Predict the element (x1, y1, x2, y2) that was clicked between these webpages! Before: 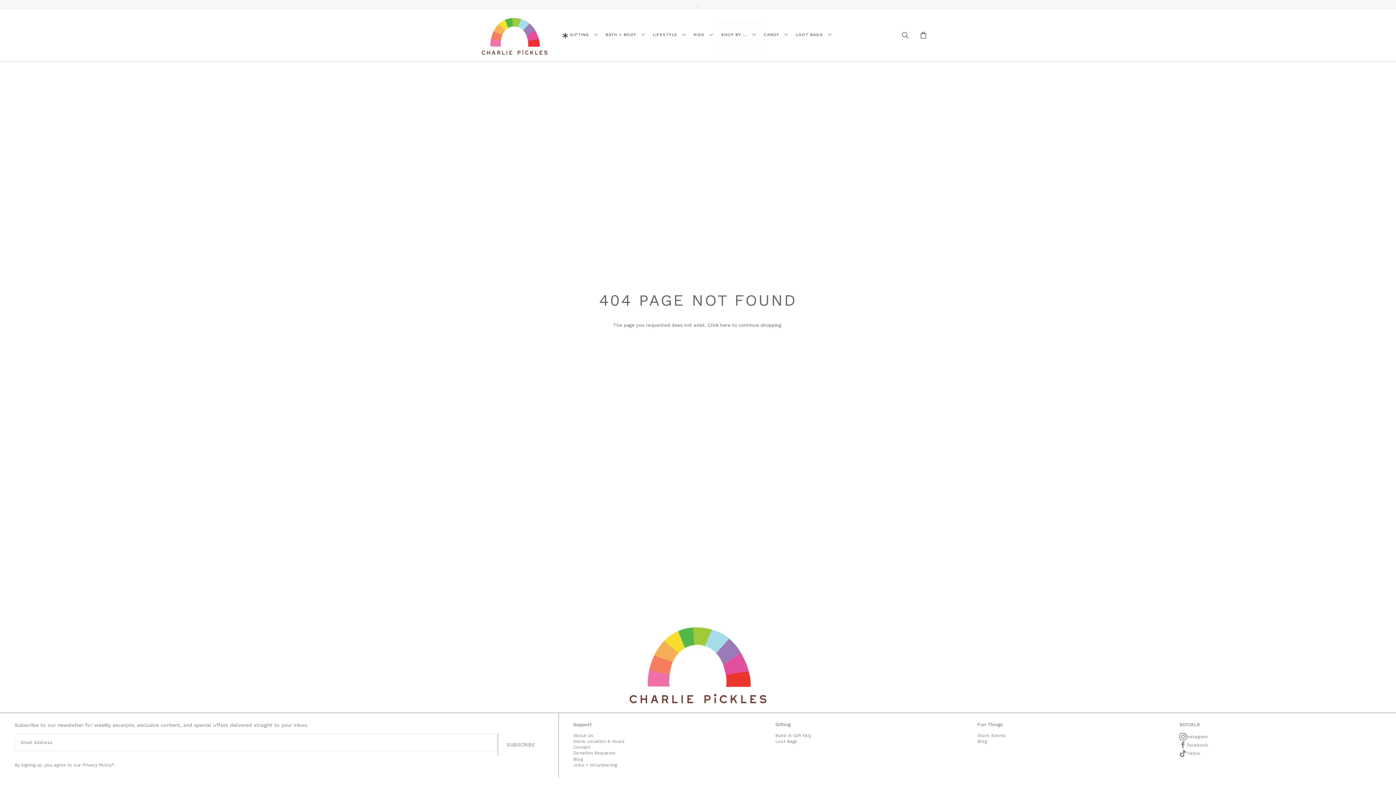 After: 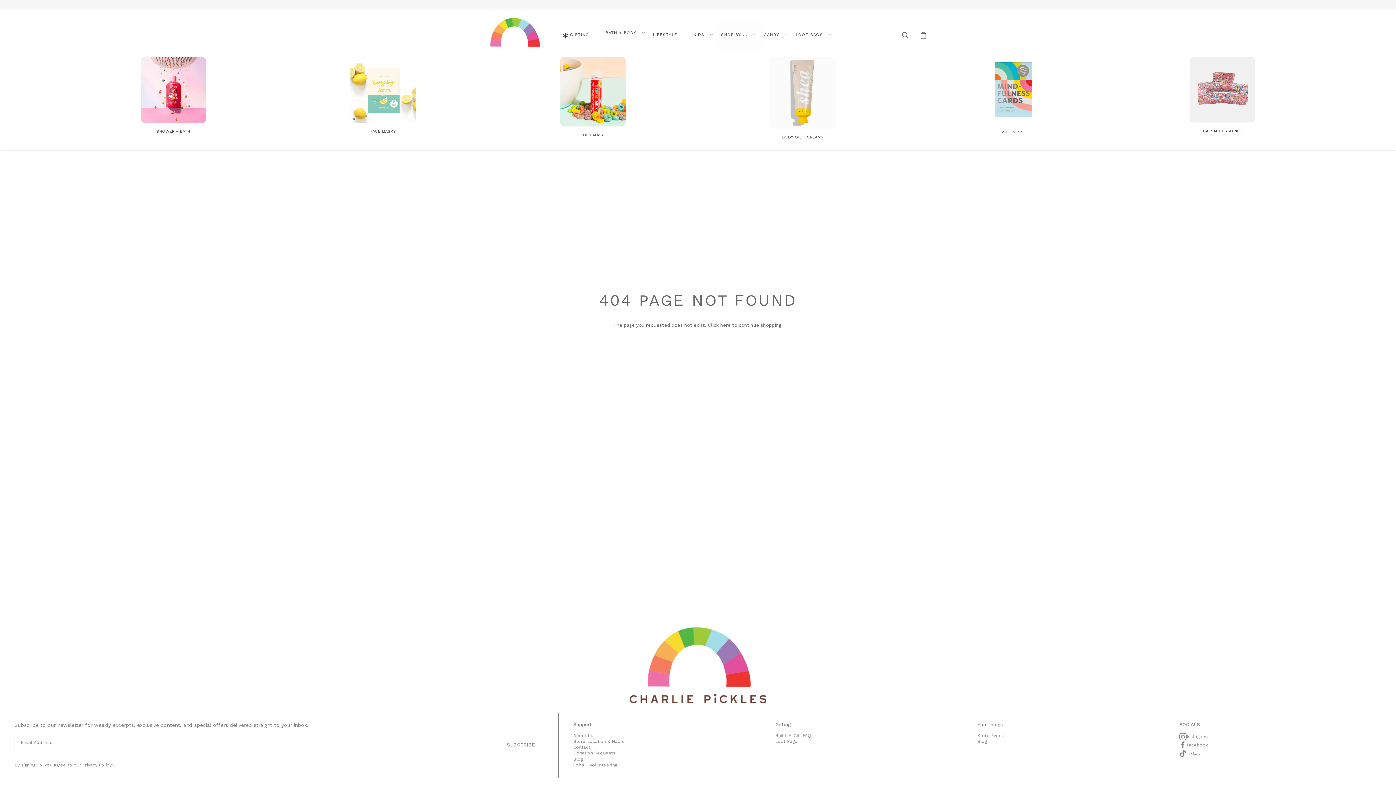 Action: label: BATH + BODY bbox: (602, 20, 650, 49)